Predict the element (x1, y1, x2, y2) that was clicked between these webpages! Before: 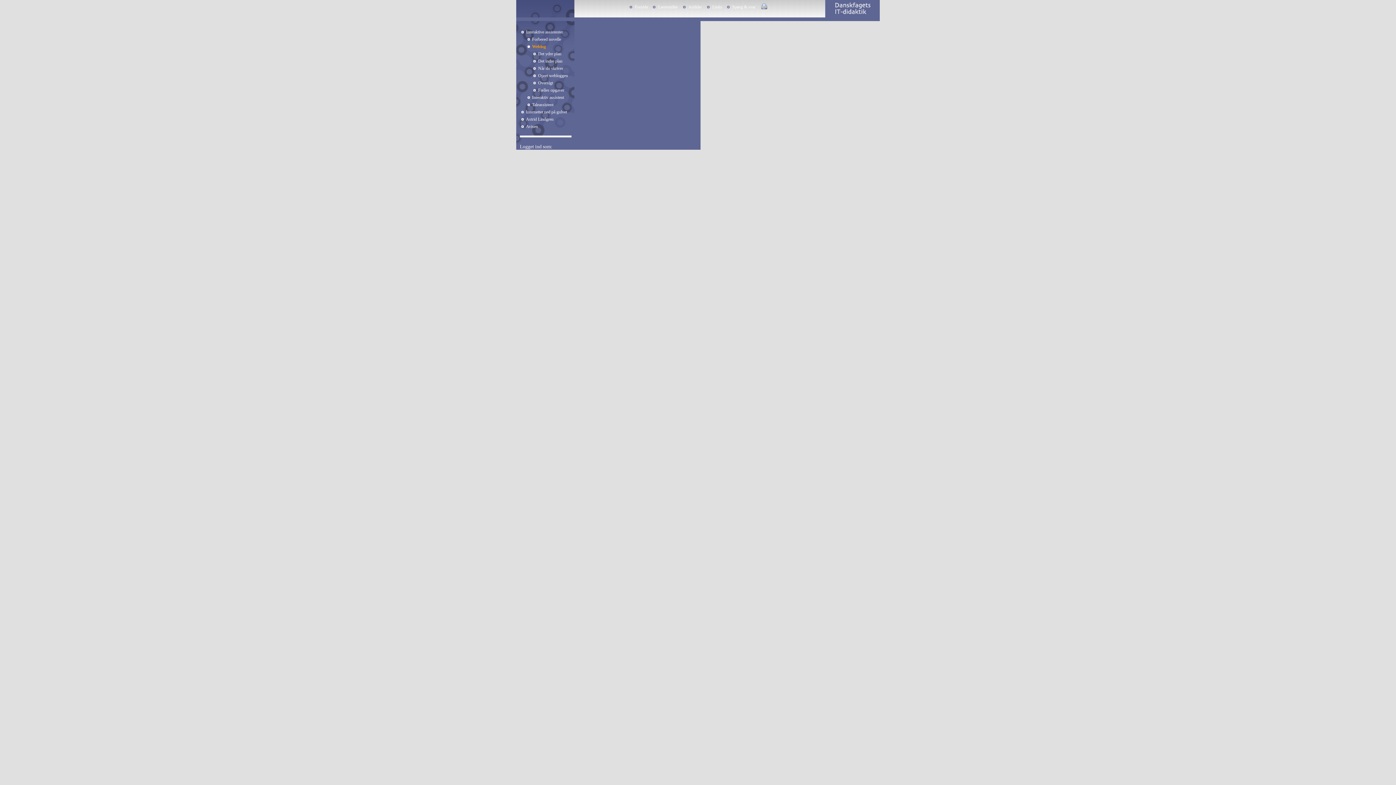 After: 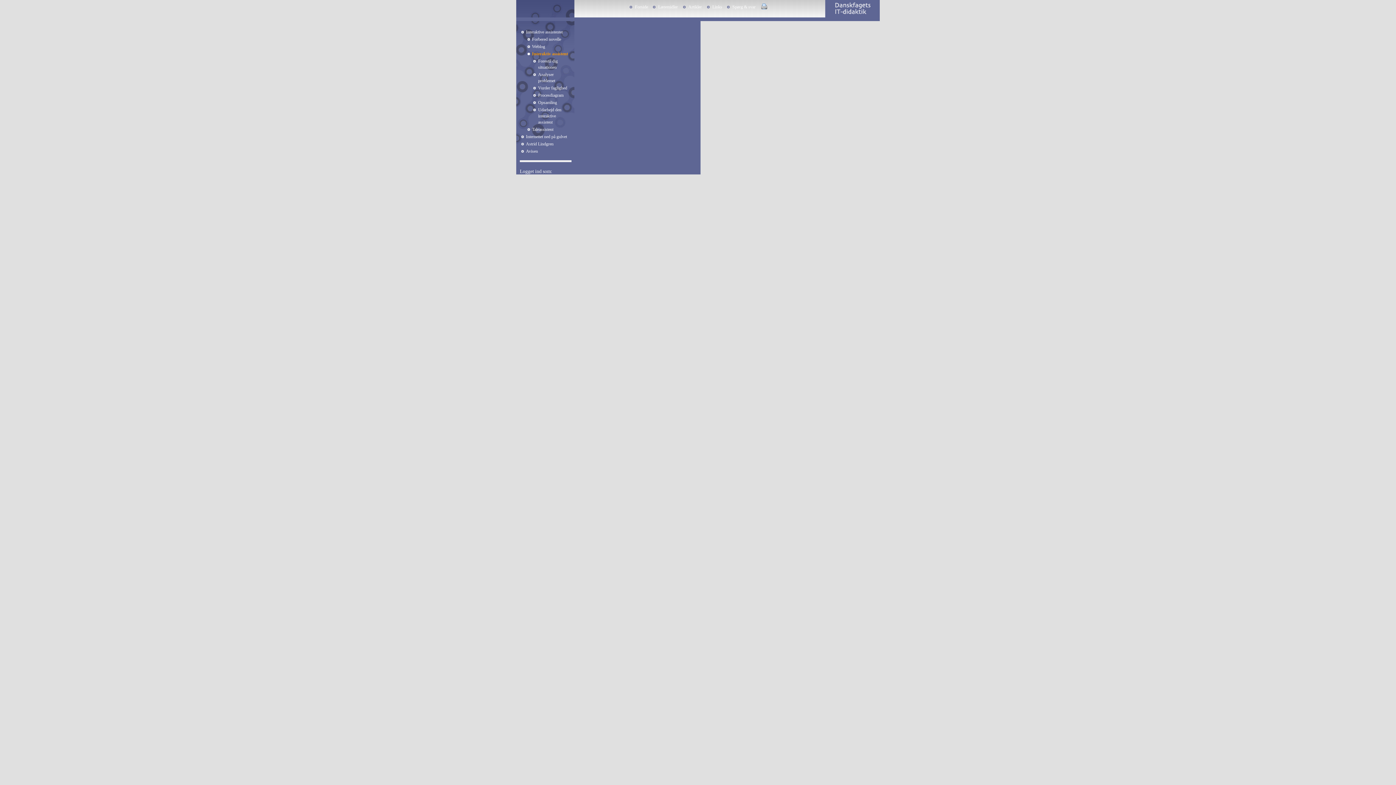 Action: label: Interaktiv assistent bbox: (532, 94, 564, 100)